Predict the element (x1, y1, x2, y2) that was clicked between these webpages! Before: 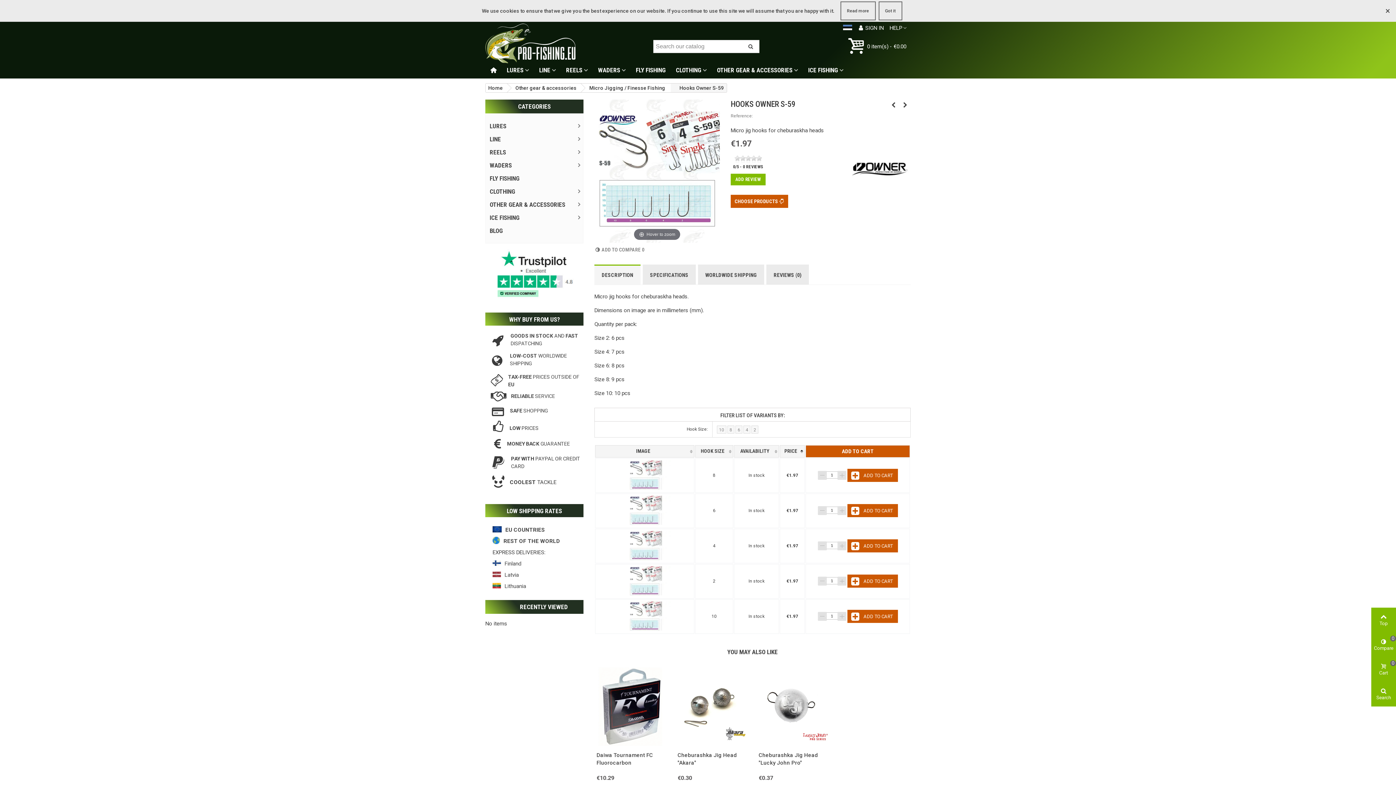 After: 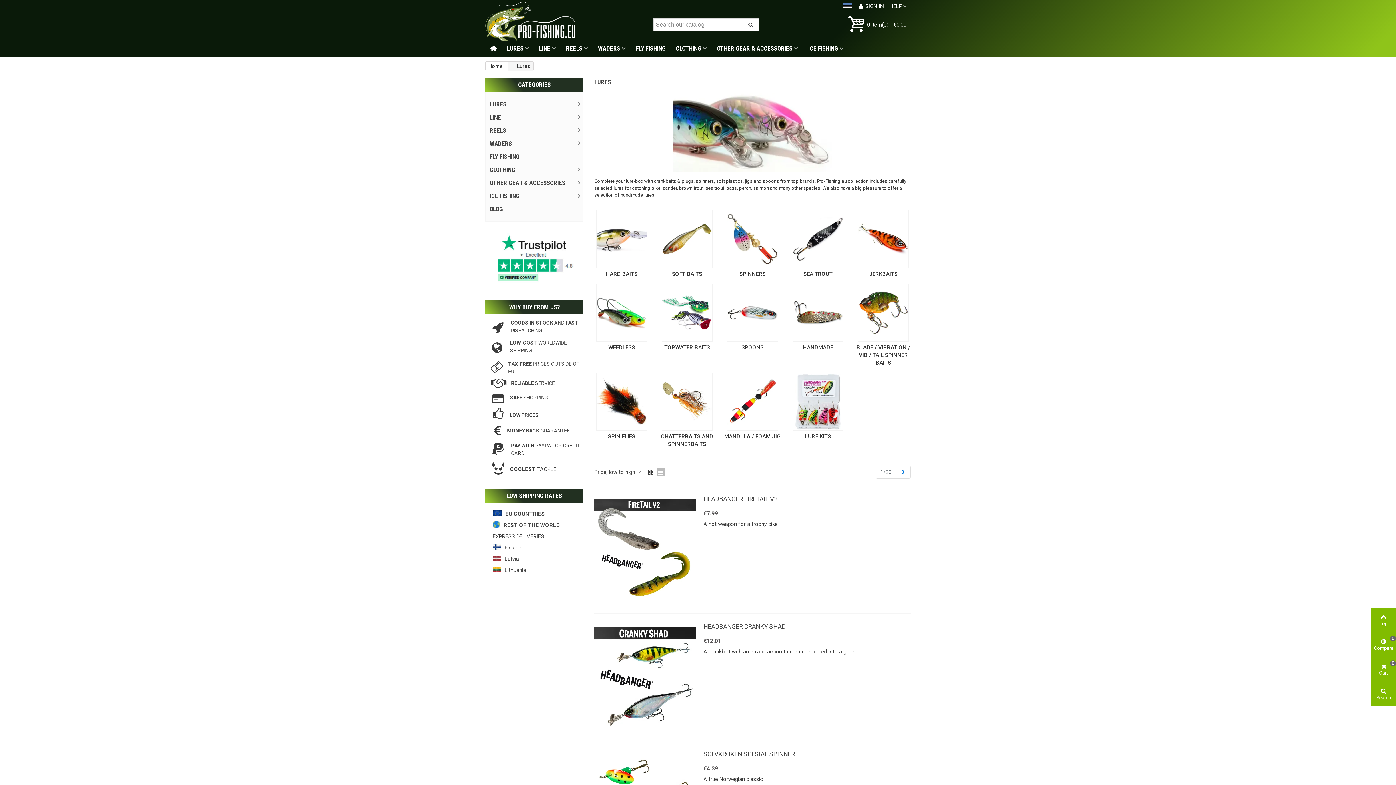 Action: bbox: (501, 61, 534, 78) label: LURES